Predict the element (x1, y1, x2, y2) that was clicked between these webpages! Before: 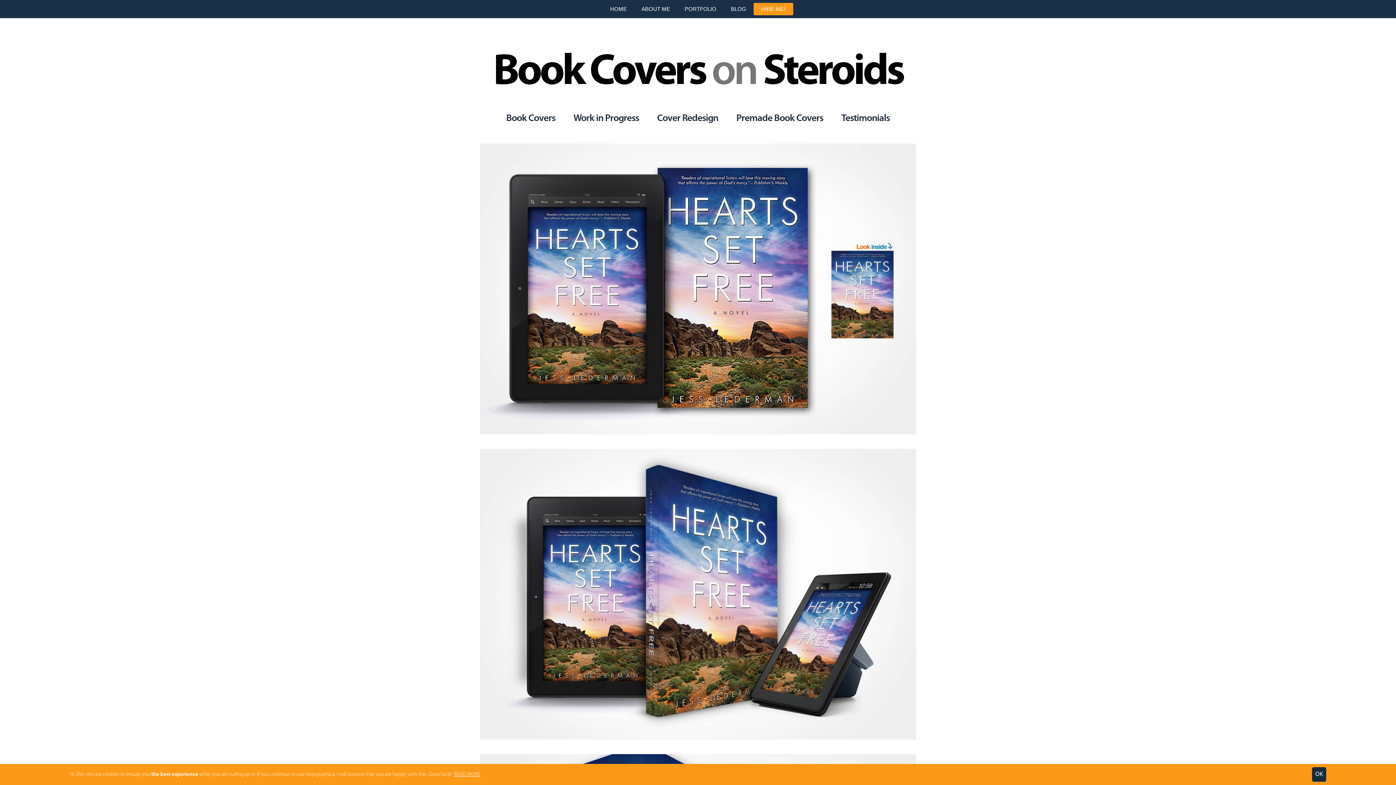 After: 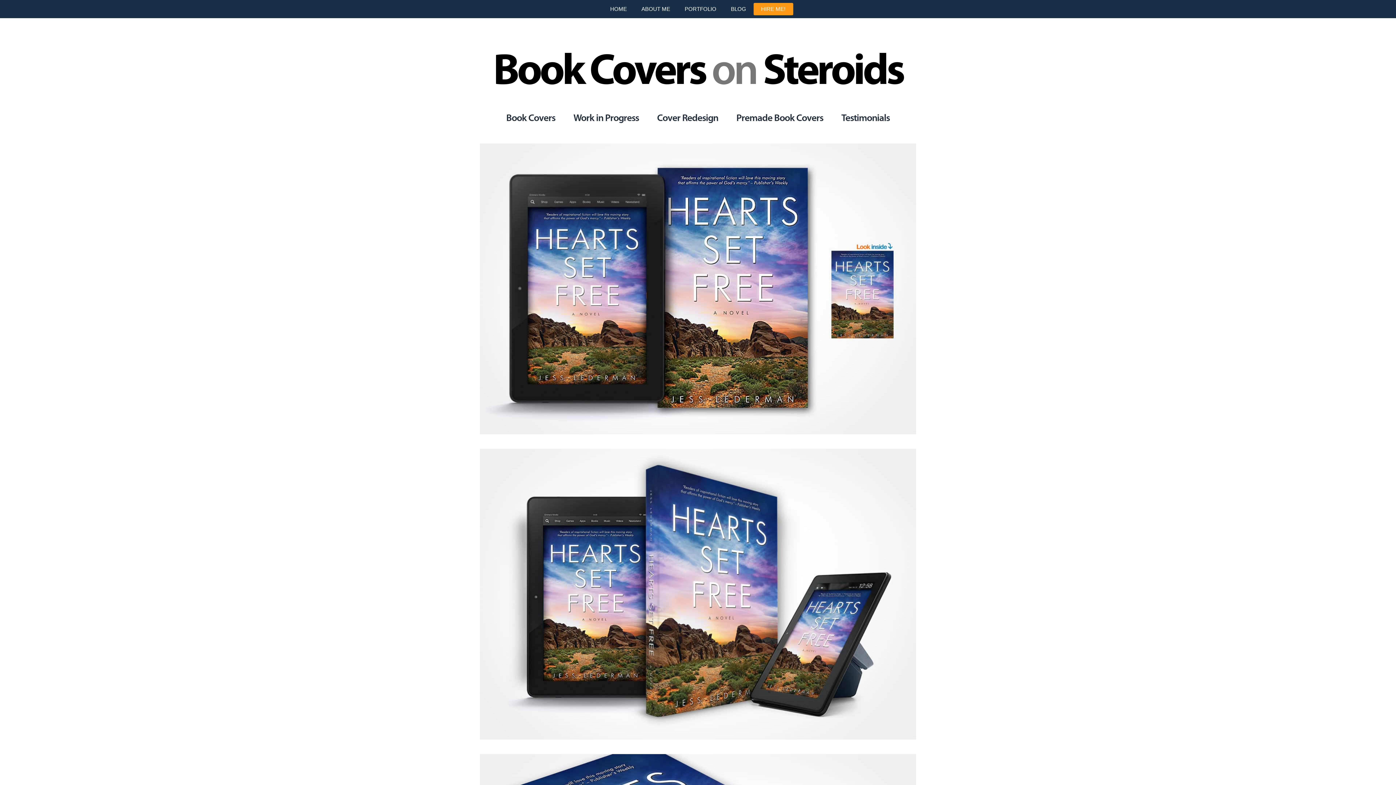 Action: label: dismiss cookie message bbox: (1312, 767, 1326, 782)